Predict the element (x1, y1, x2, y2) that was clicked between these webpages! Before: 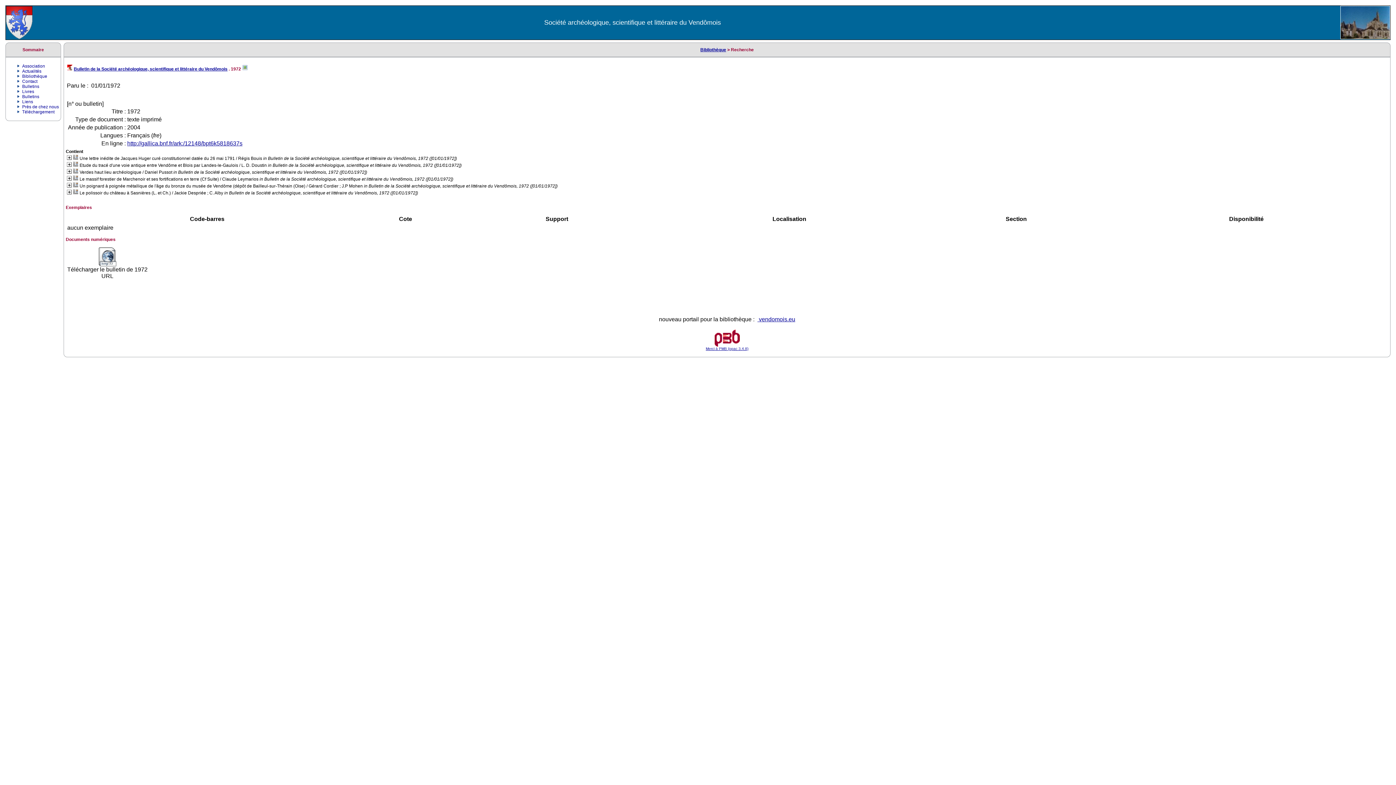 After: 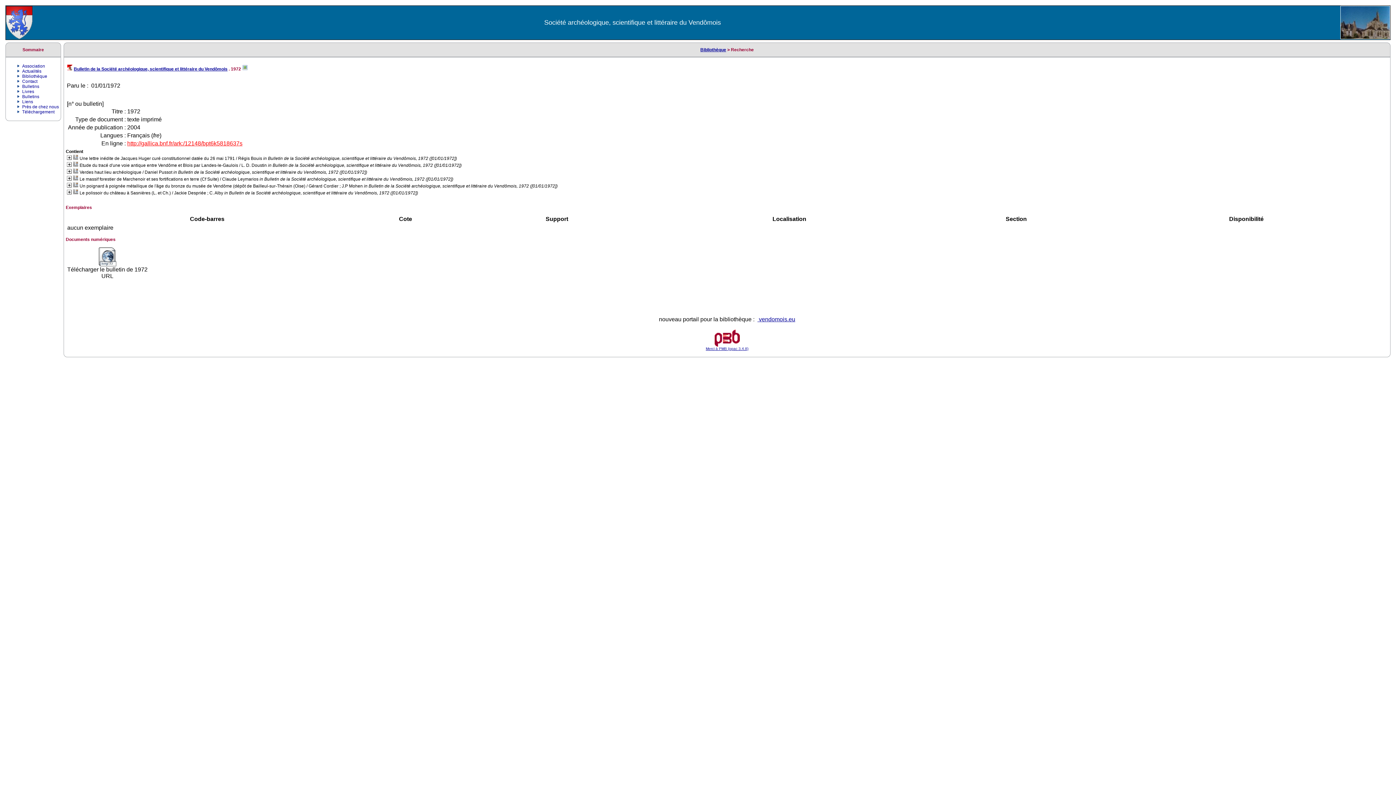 Action: bbox: (127, 140, 242, 146) label: http://gallica.bnf.fr/ark:/12148/bpt6k5818637s